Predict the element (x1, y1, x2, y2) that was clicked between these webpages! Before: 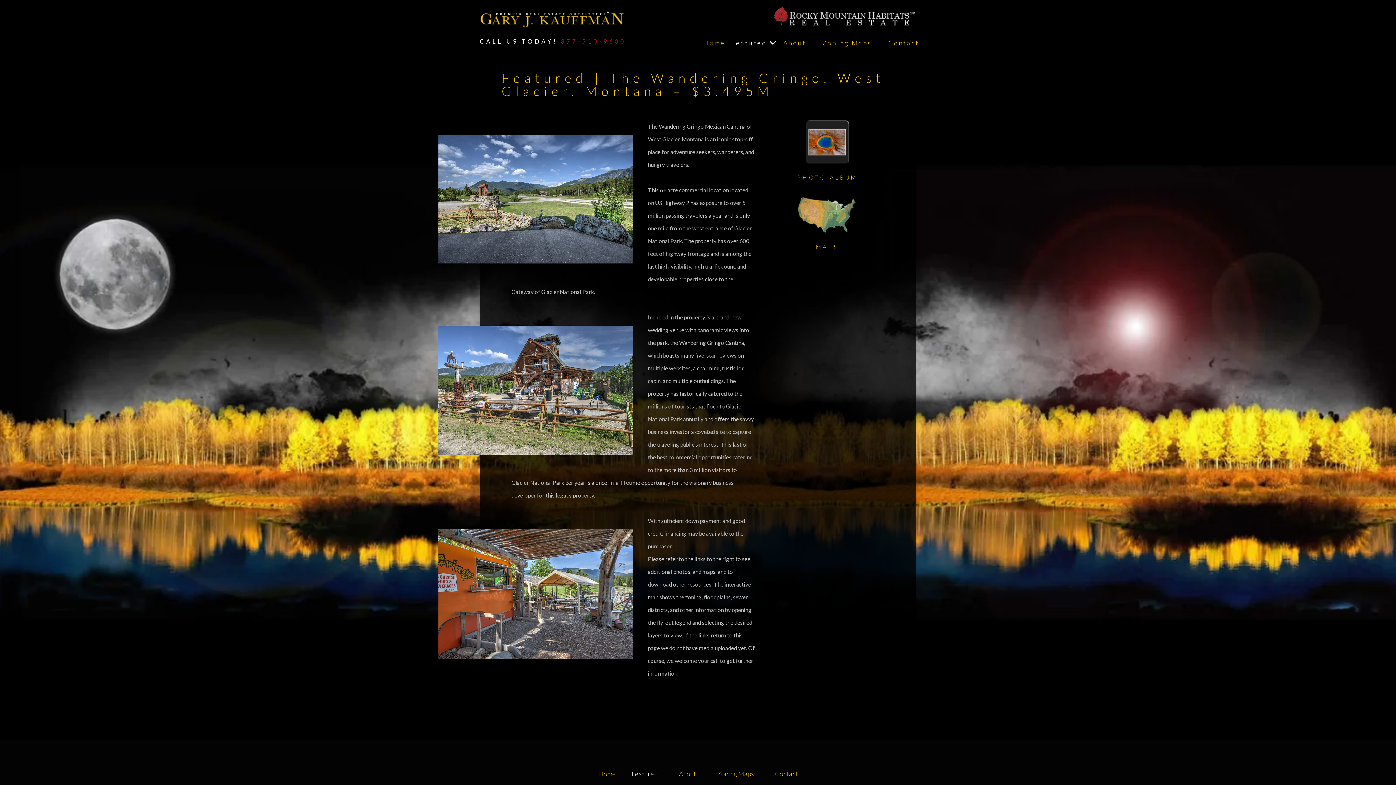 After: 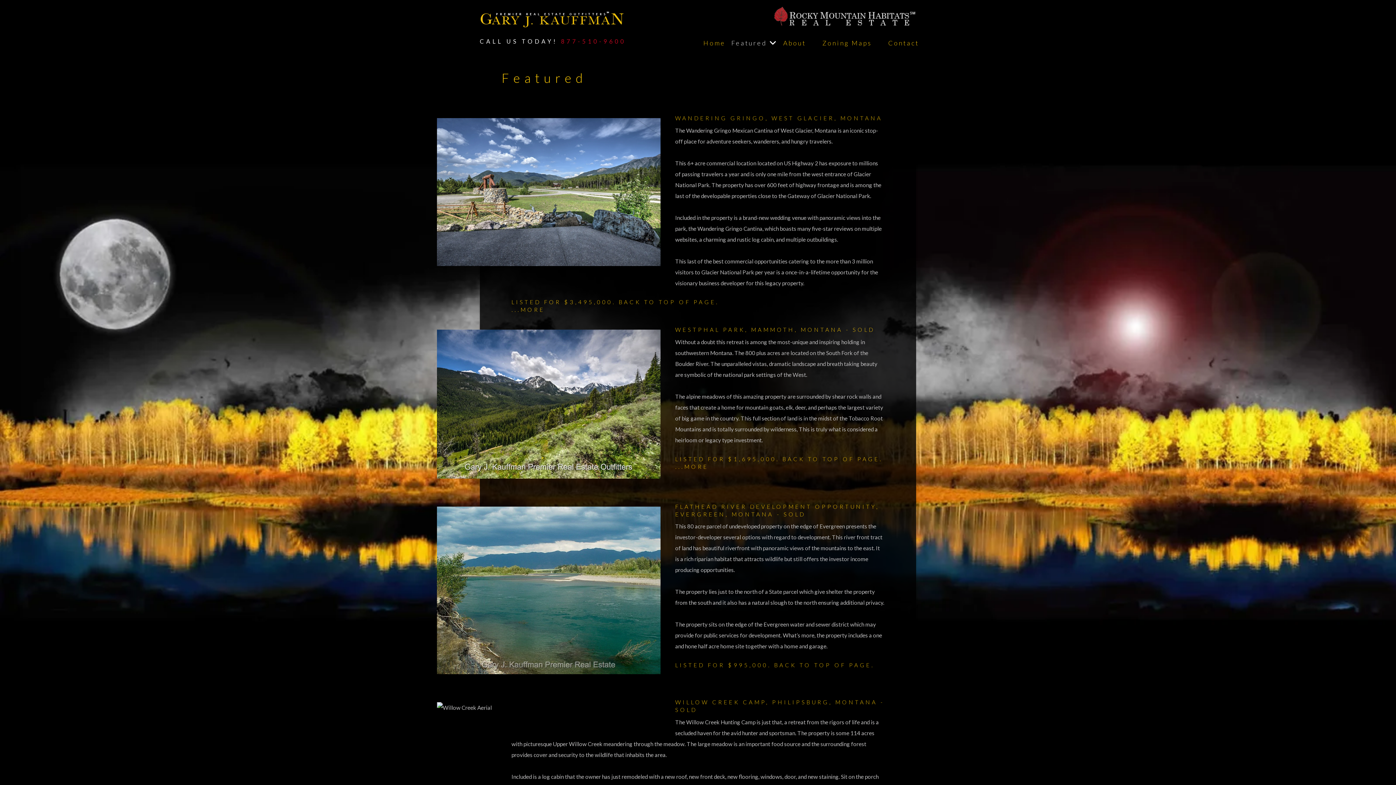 Action: label: Featured bbox: (726, 35, 778, 53)